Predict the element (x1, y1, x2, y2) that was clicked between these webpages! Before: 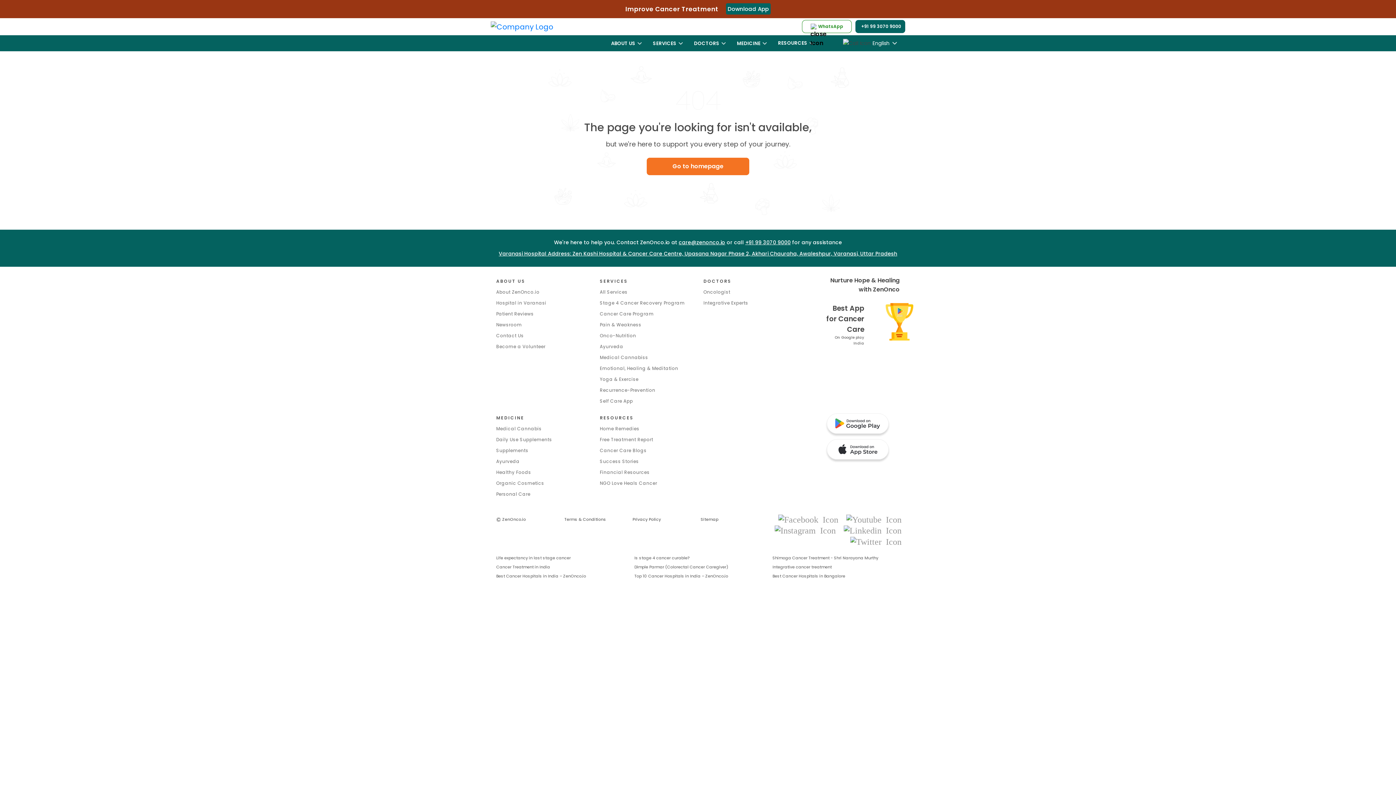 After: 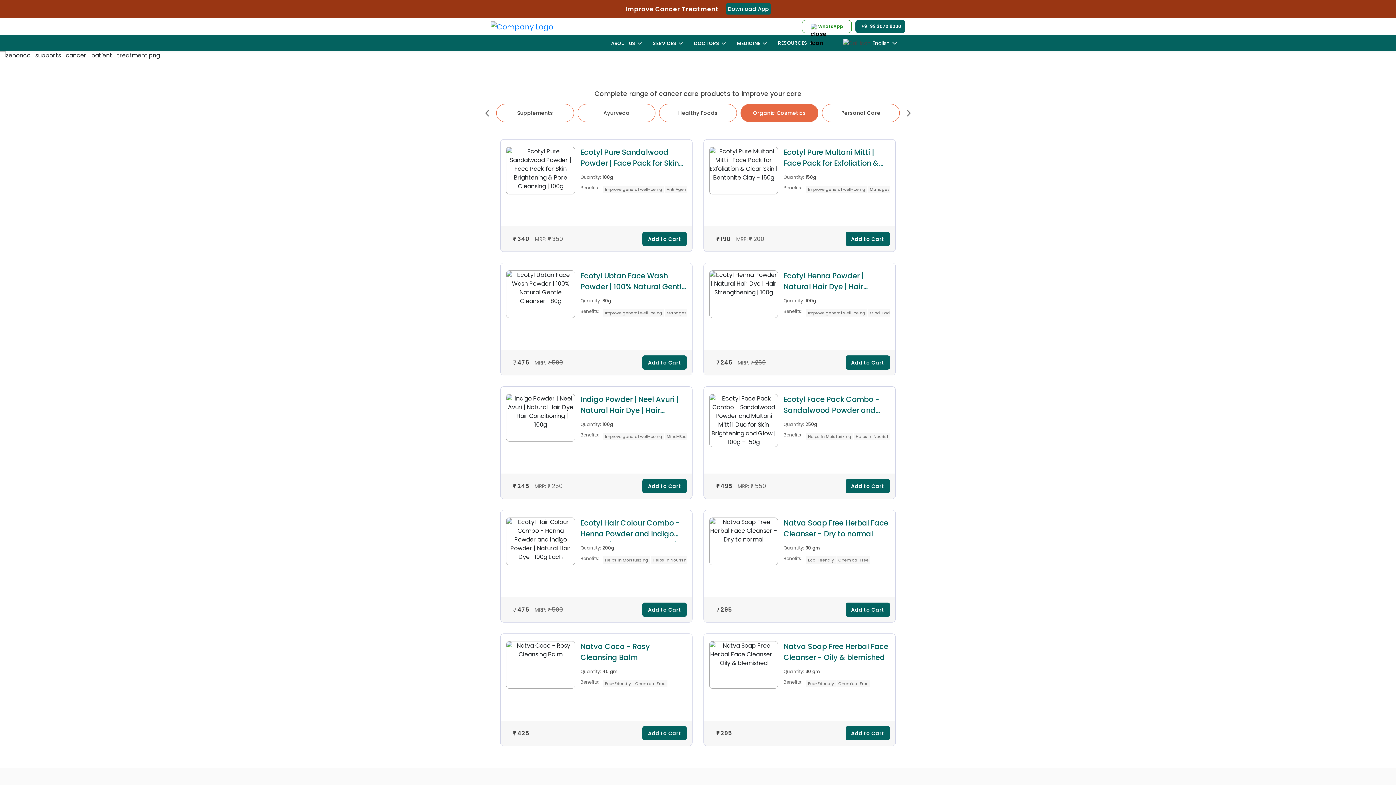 Action: bbox: (496, 480, 544, 486) label: Organic Cosmetics